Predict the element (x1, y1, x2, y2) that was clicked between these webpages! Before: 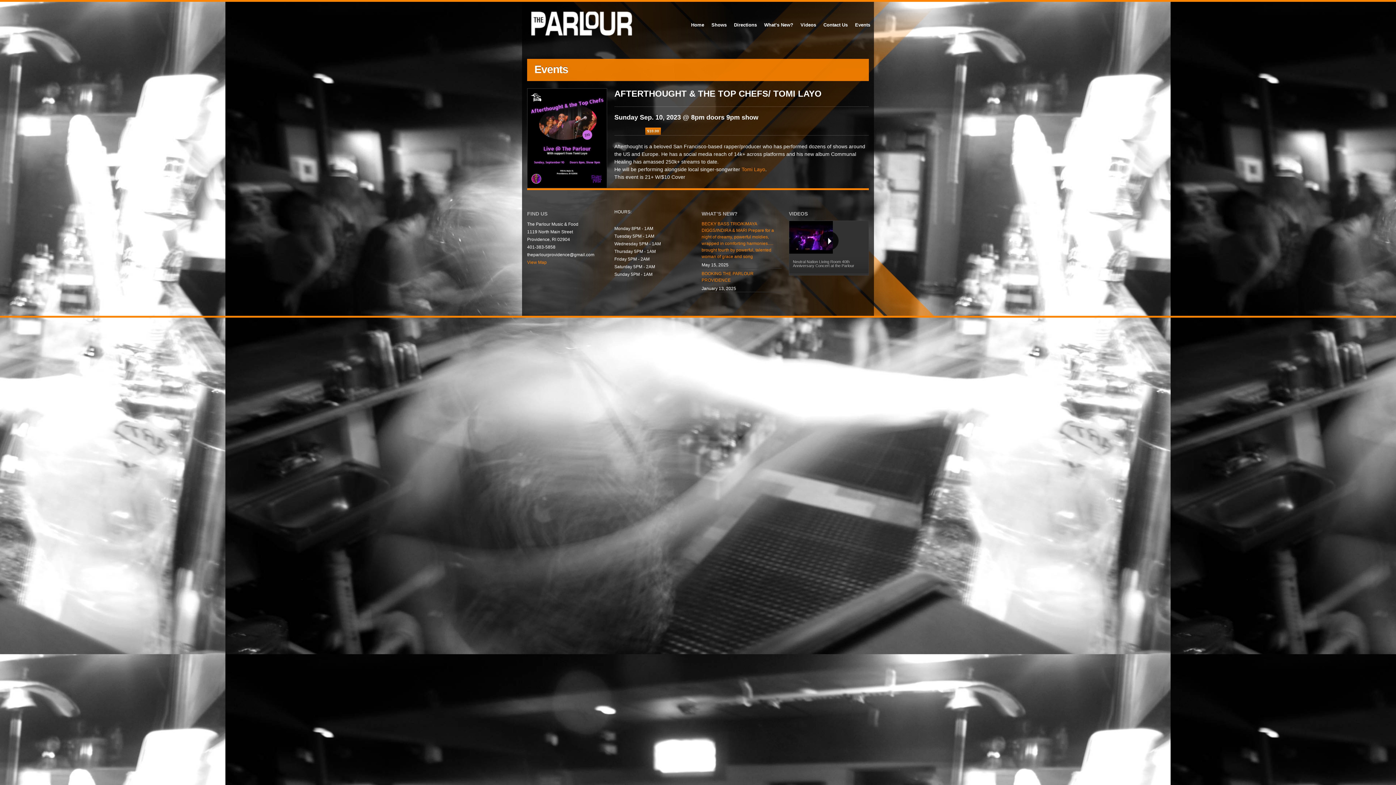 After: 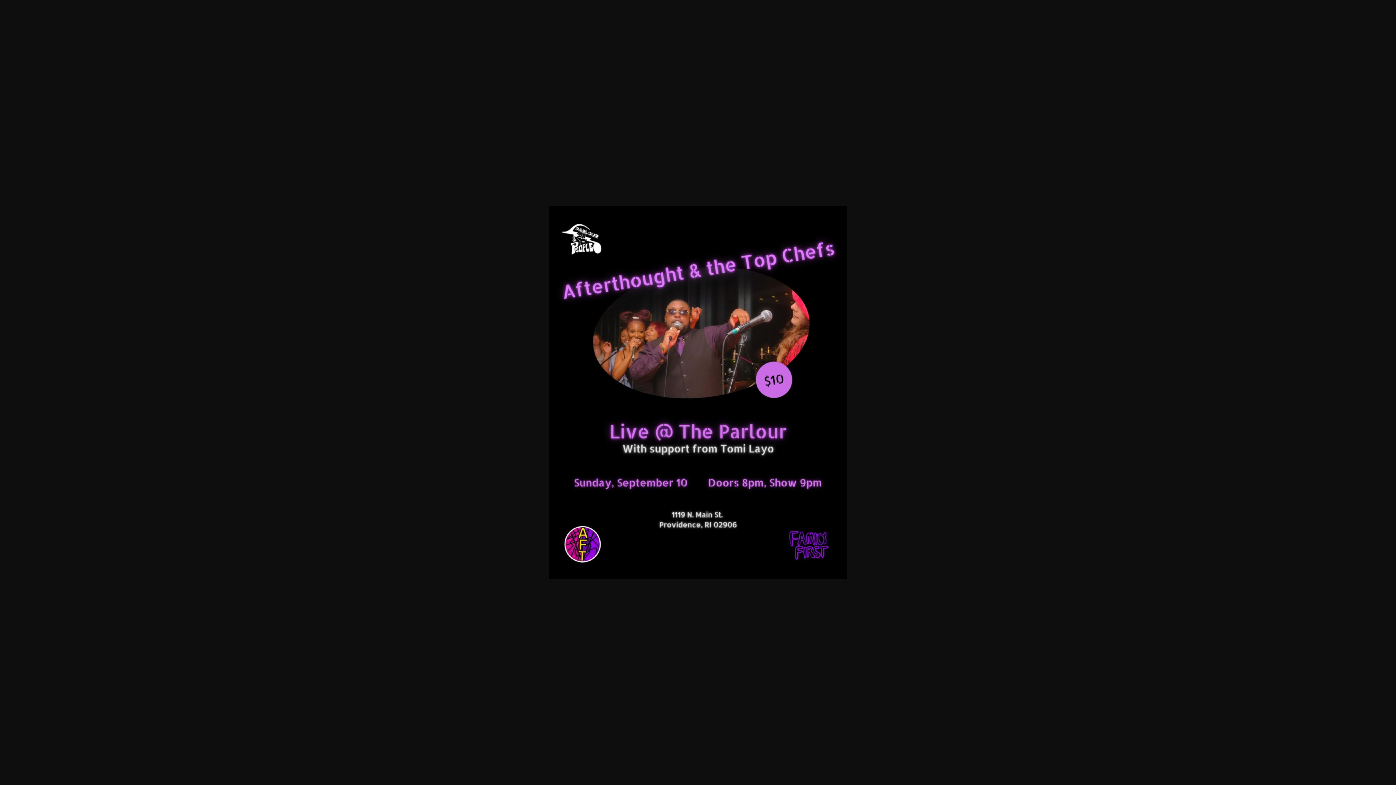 Action: bbox: (527, 88, 606, 187)